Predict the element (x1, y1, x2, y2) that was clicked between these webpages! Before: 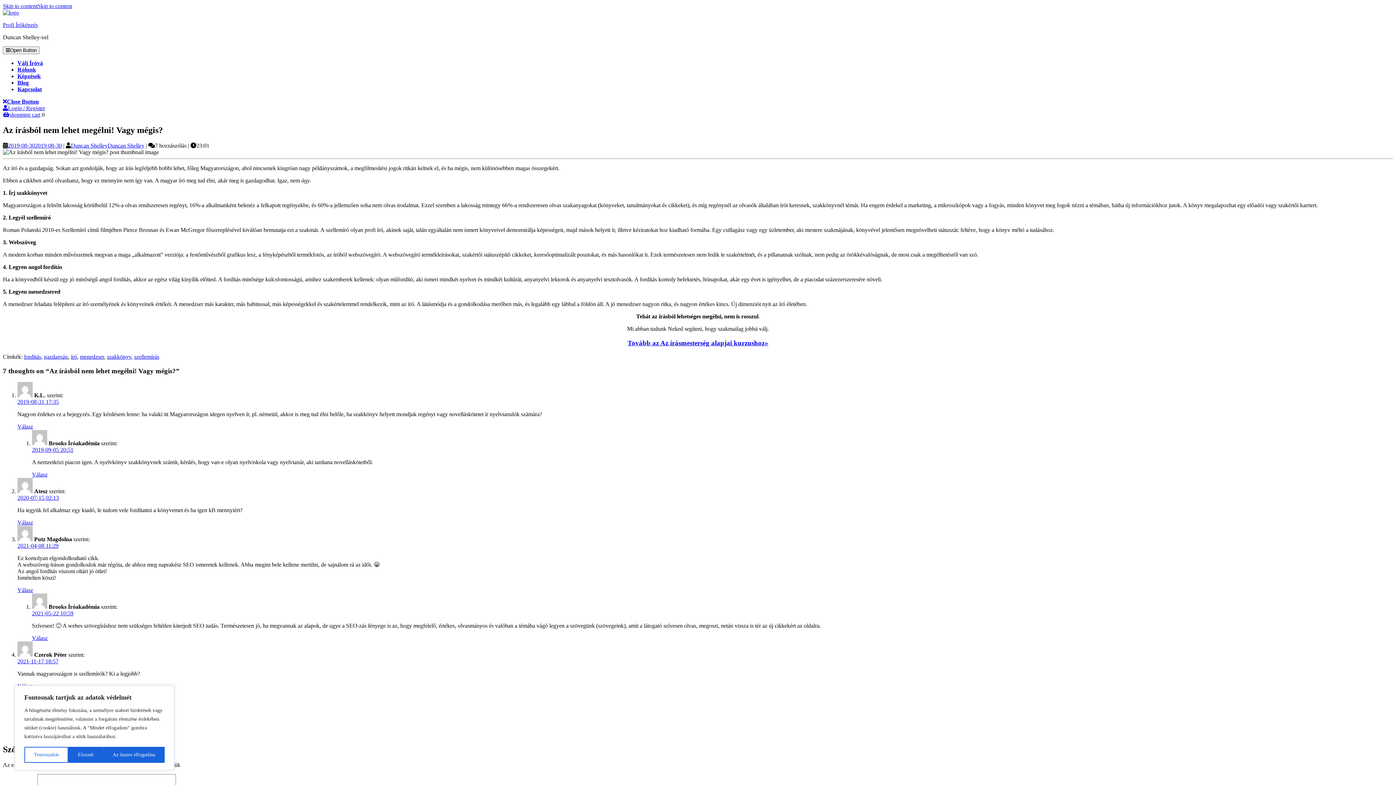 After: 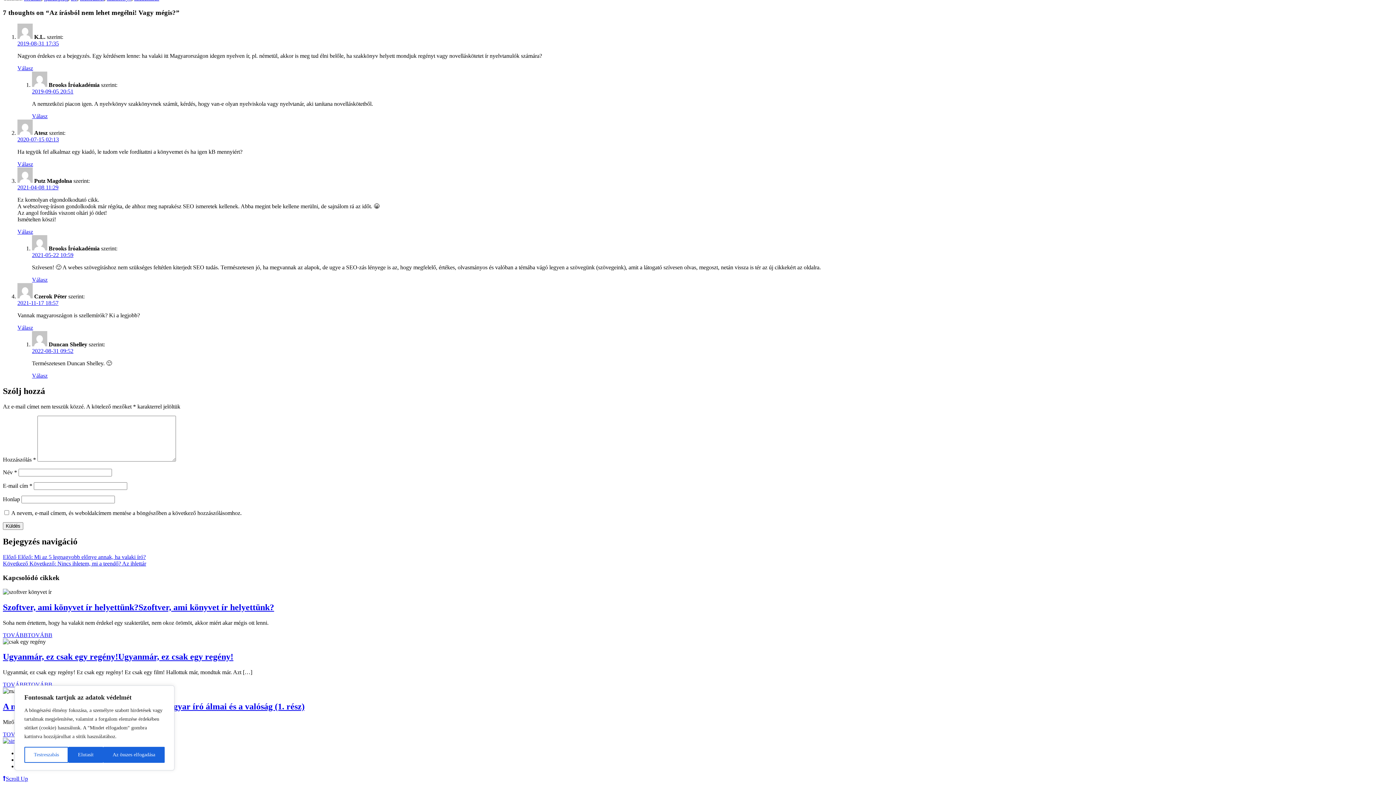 Action: bbox: (17, 587, 33, 593) label: Válasz Putz Magdolna